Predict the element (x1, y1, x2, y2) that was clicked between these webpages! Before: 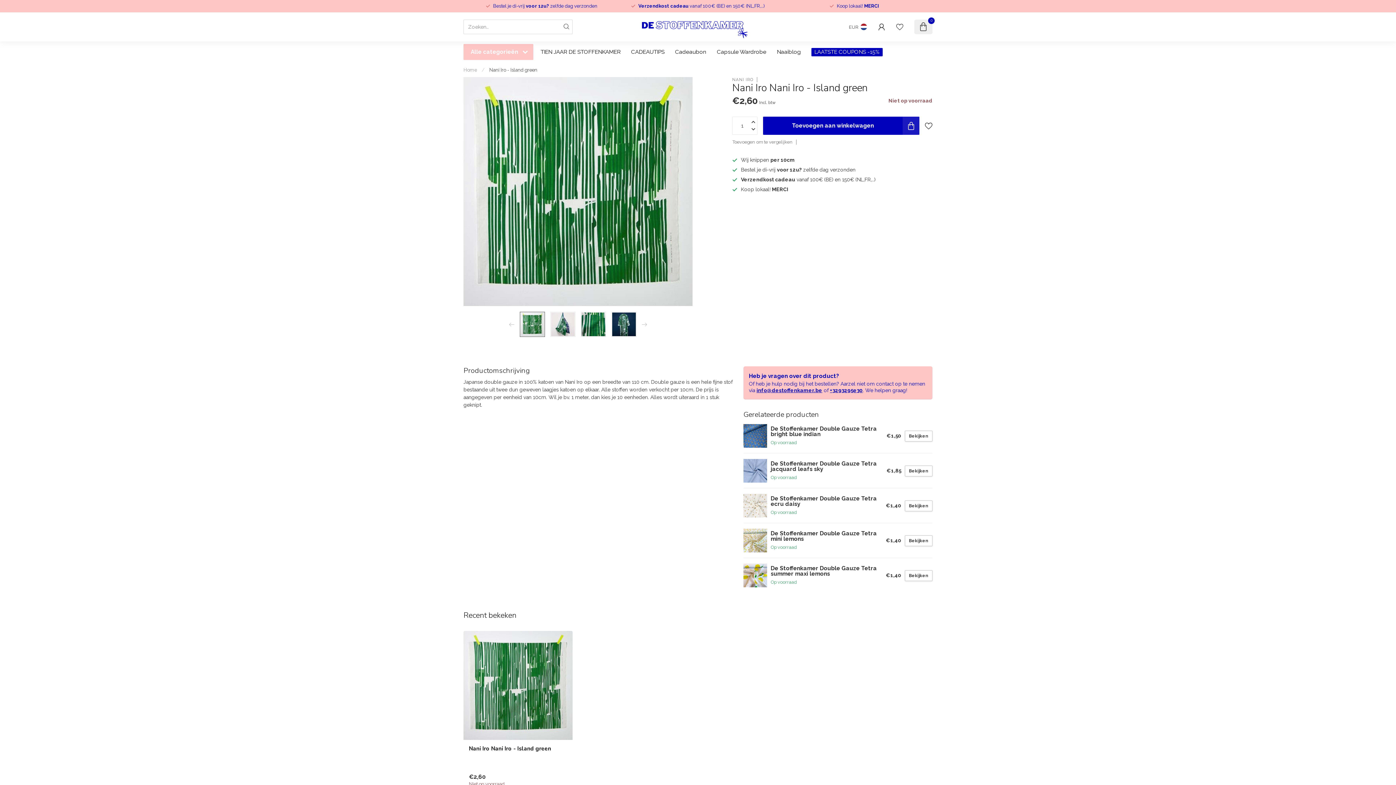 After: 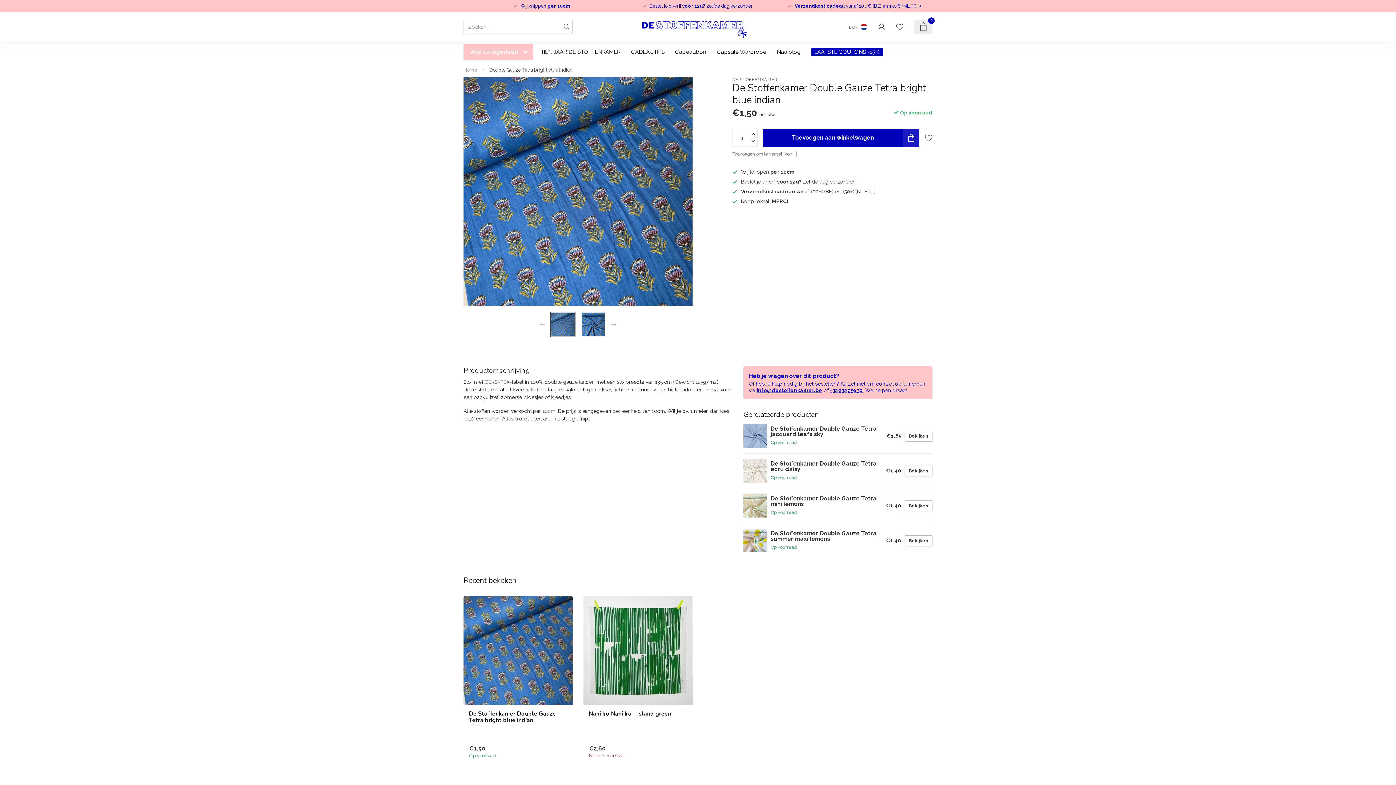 Action: bbox: (743, 424, 767, 448)